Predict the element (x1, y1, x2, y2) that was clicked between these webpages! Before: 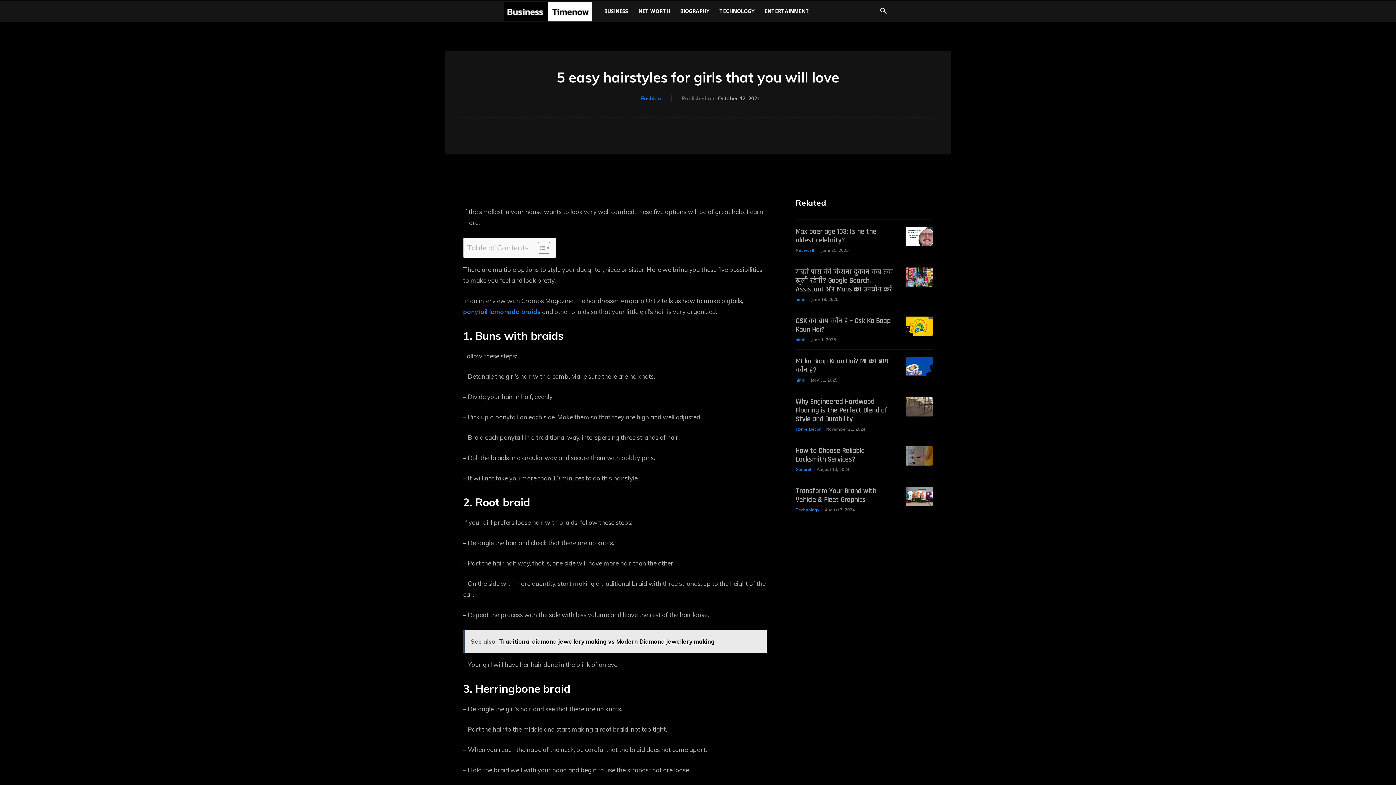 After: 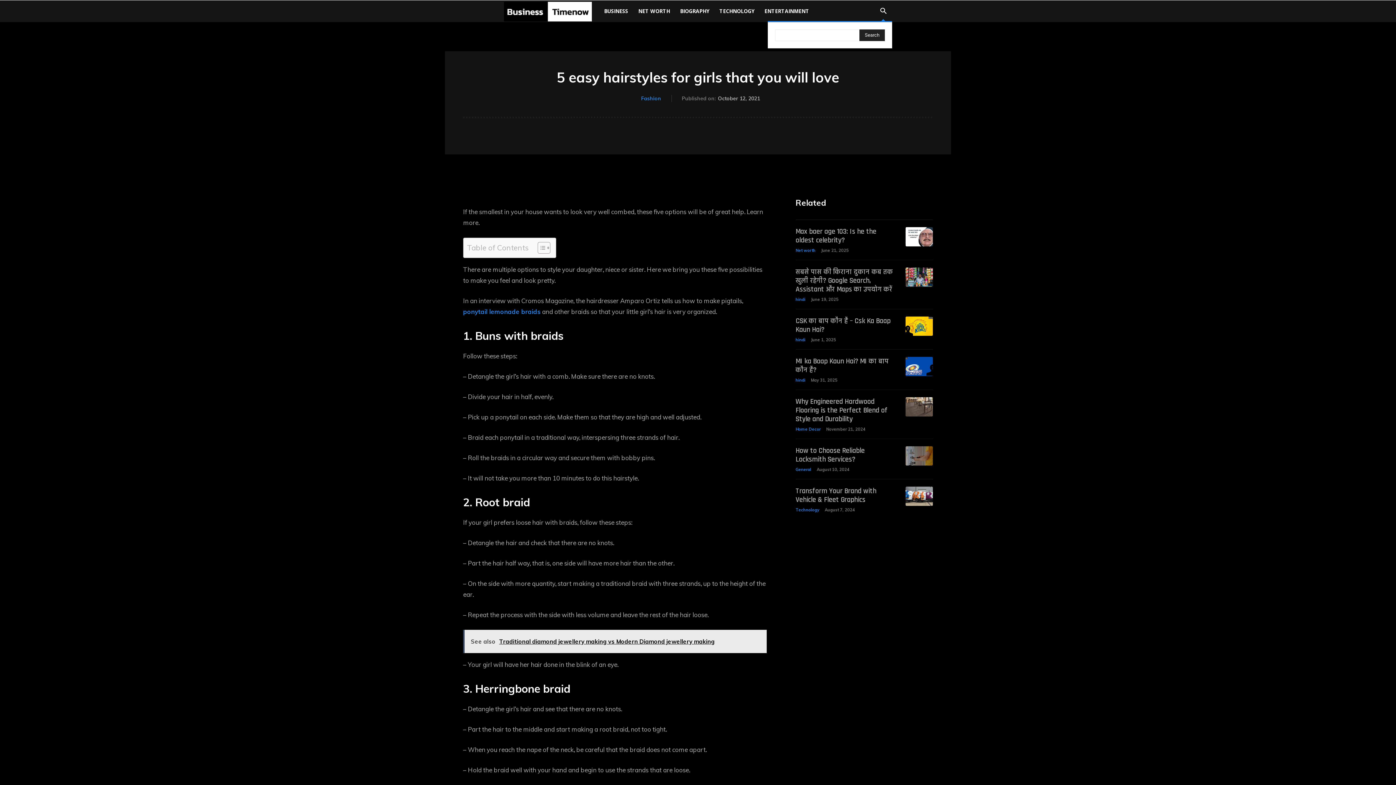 Action: label: Search bbox: (874, 8, 892, 15)